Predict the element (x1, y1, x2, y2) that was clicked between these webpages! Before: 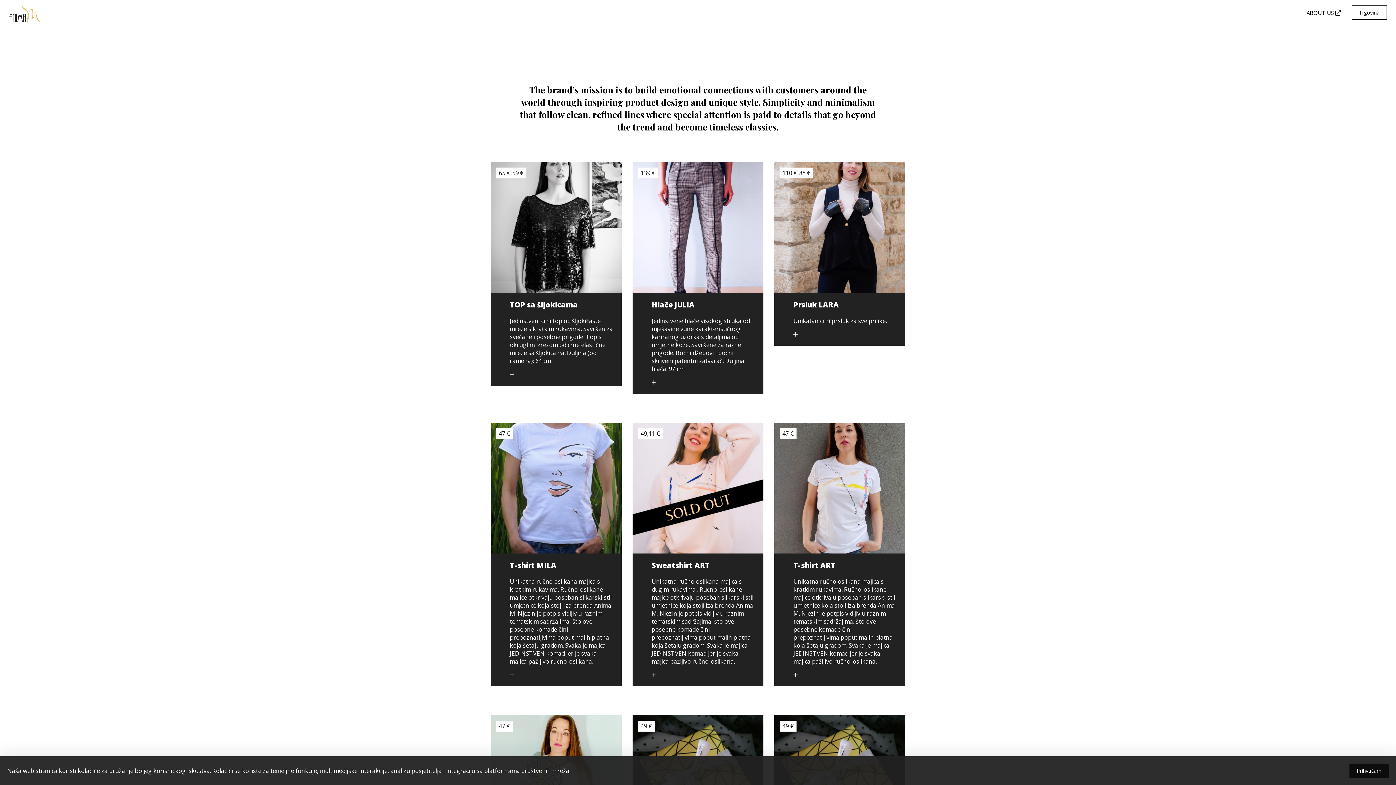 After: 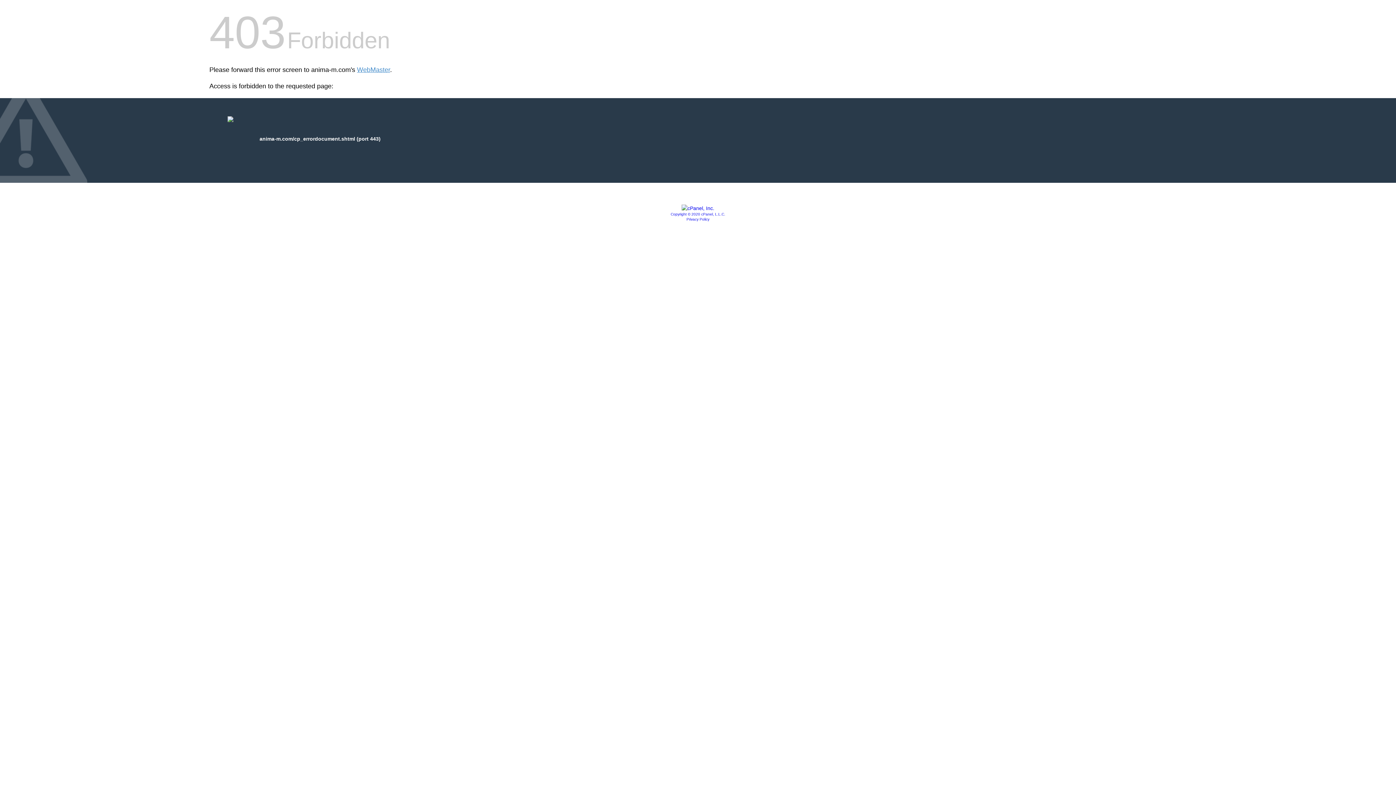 Action: label: ABOUT US  bbox: (1306, 9, 1341, 16)